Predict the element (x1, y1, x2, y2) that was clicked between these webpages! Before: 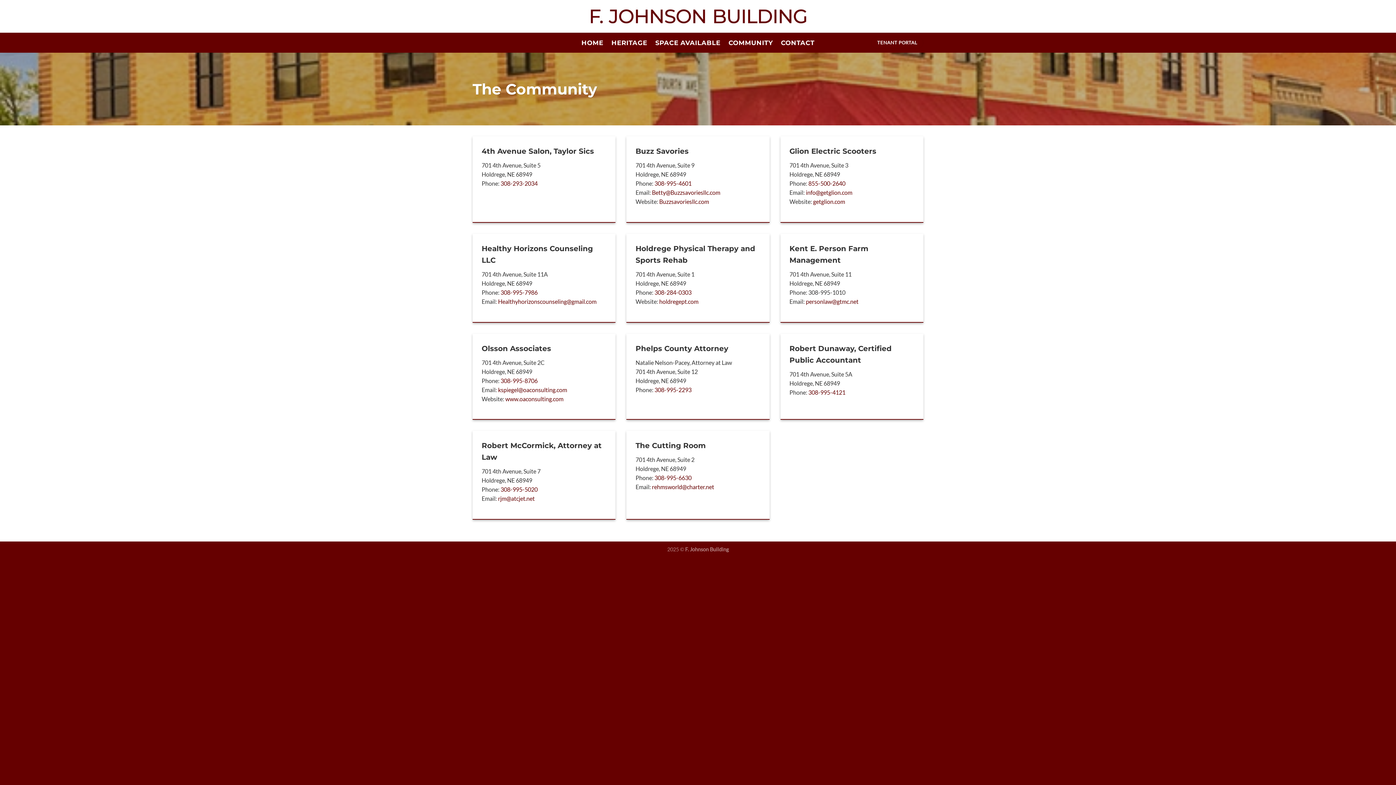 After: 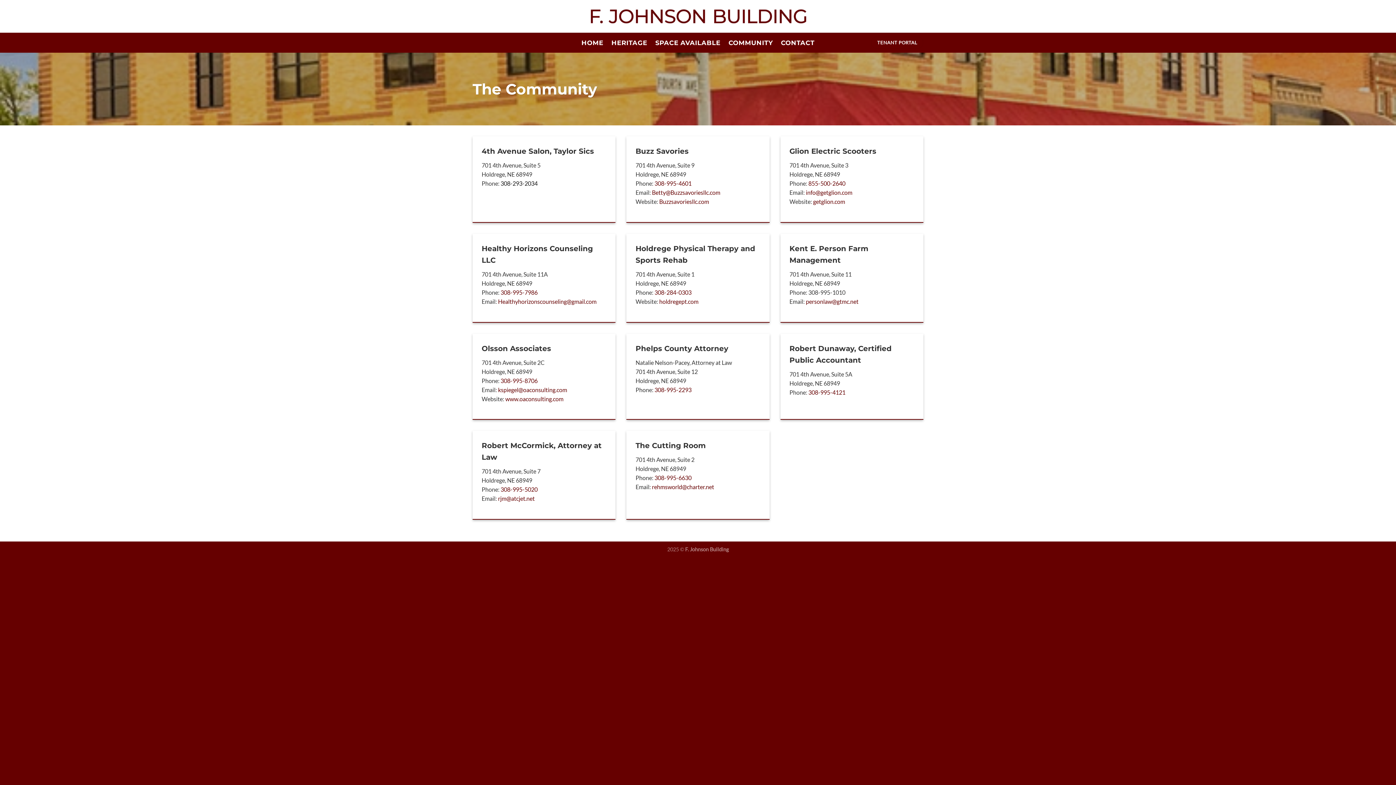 Action: bbox: (500, 180, 537, 186) label: 308-293-2034